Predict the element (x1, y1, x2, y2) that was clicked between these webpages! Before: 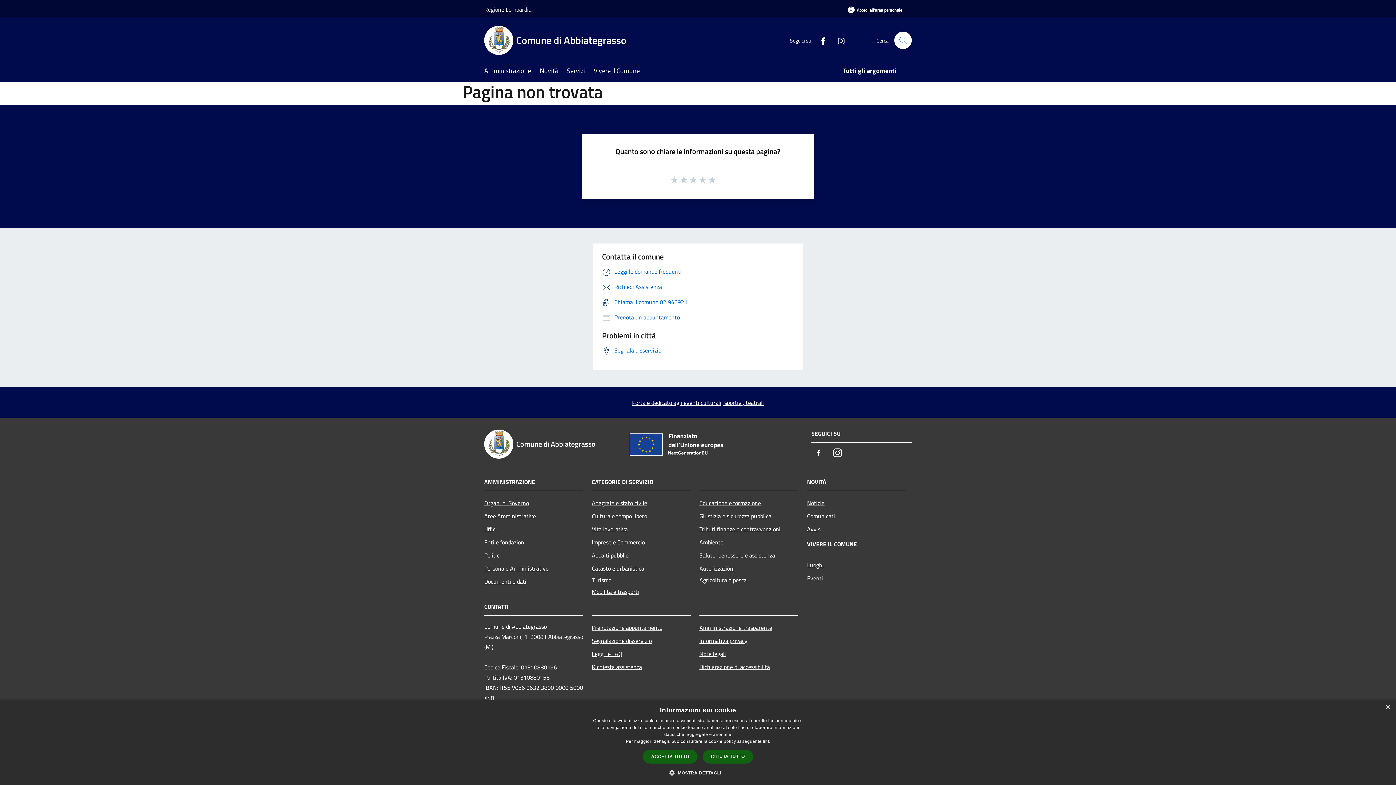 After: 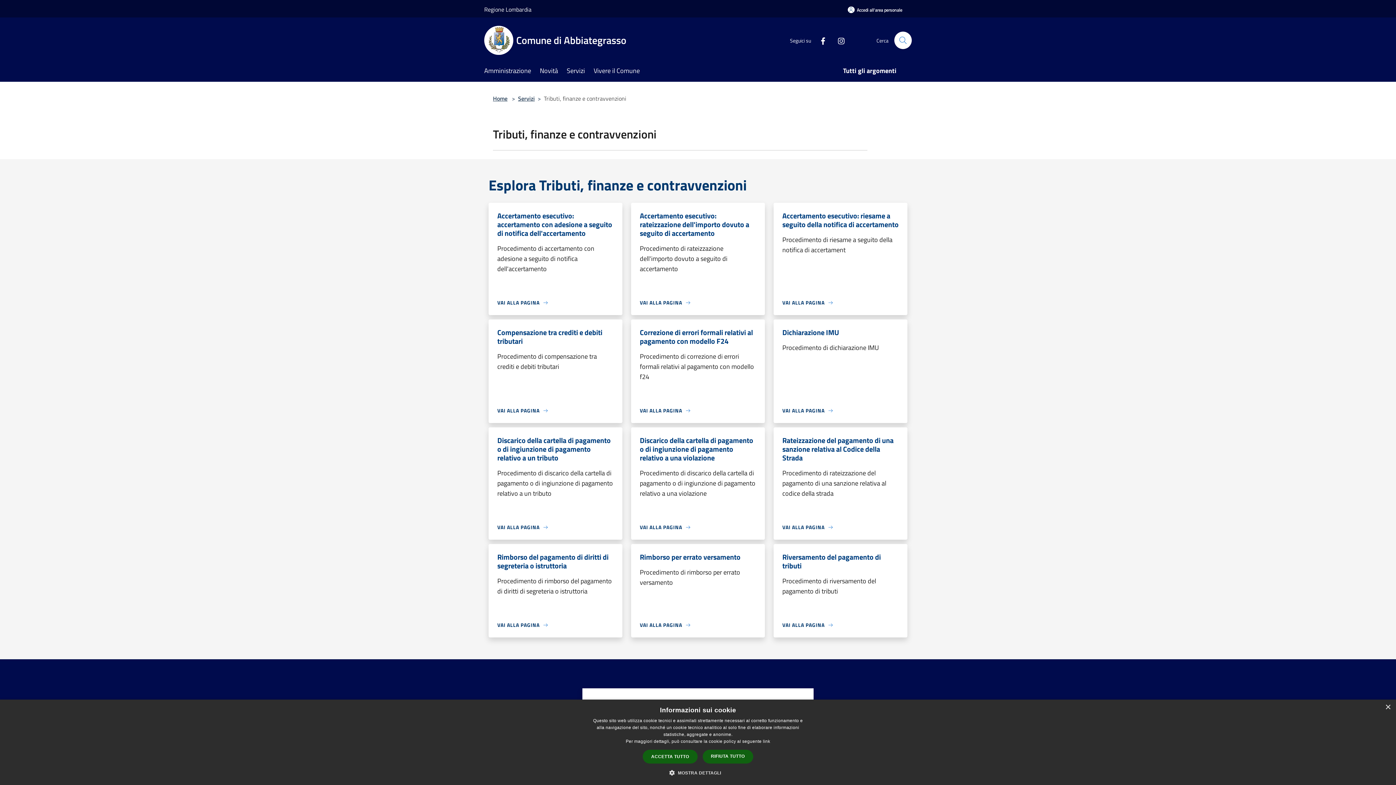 Action: label: Tributi,finanze e contravvenzioni bbox: (699, 522, 798, 535)